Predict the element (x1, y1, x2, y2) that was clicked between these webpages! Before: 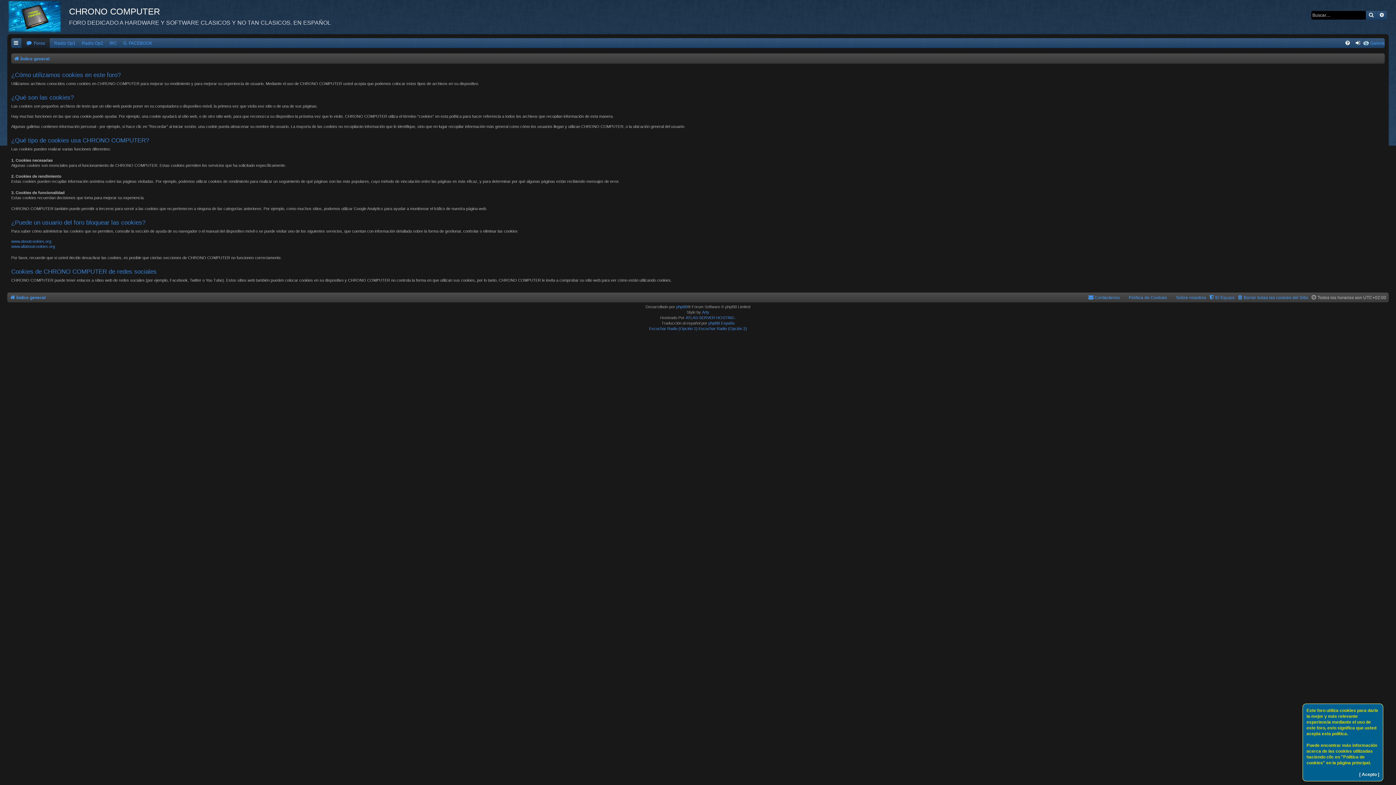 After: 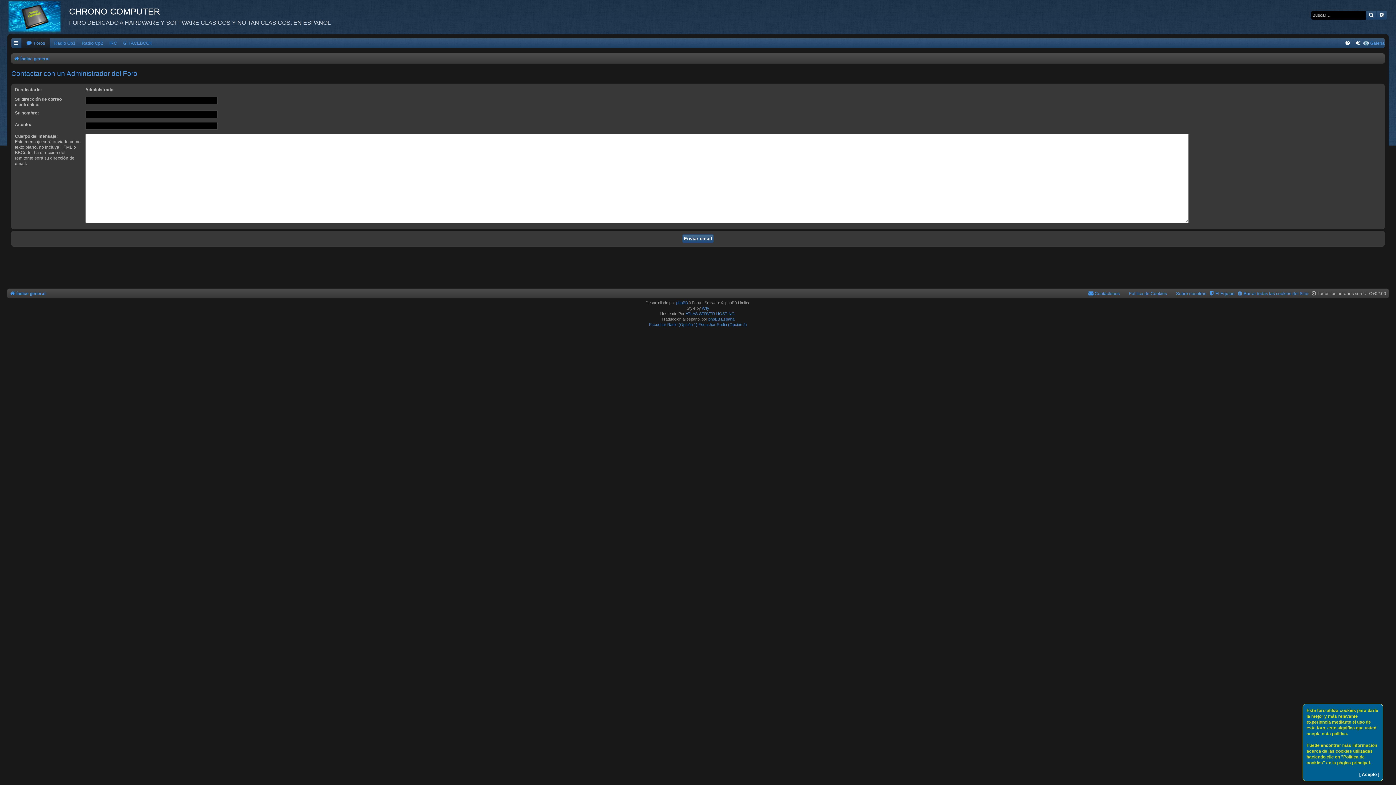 Action: label: Contáctenos bbox: (1088, 293, 1120, 302)